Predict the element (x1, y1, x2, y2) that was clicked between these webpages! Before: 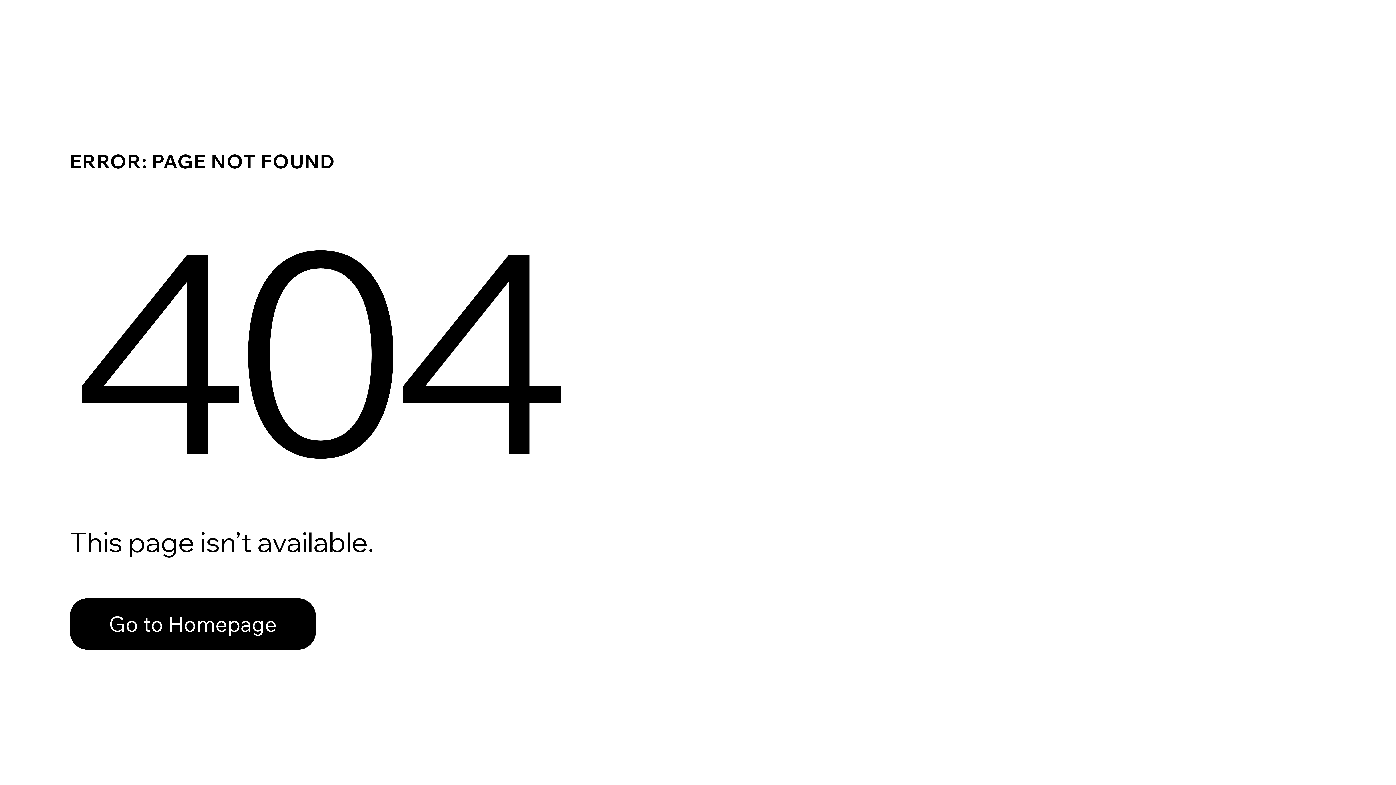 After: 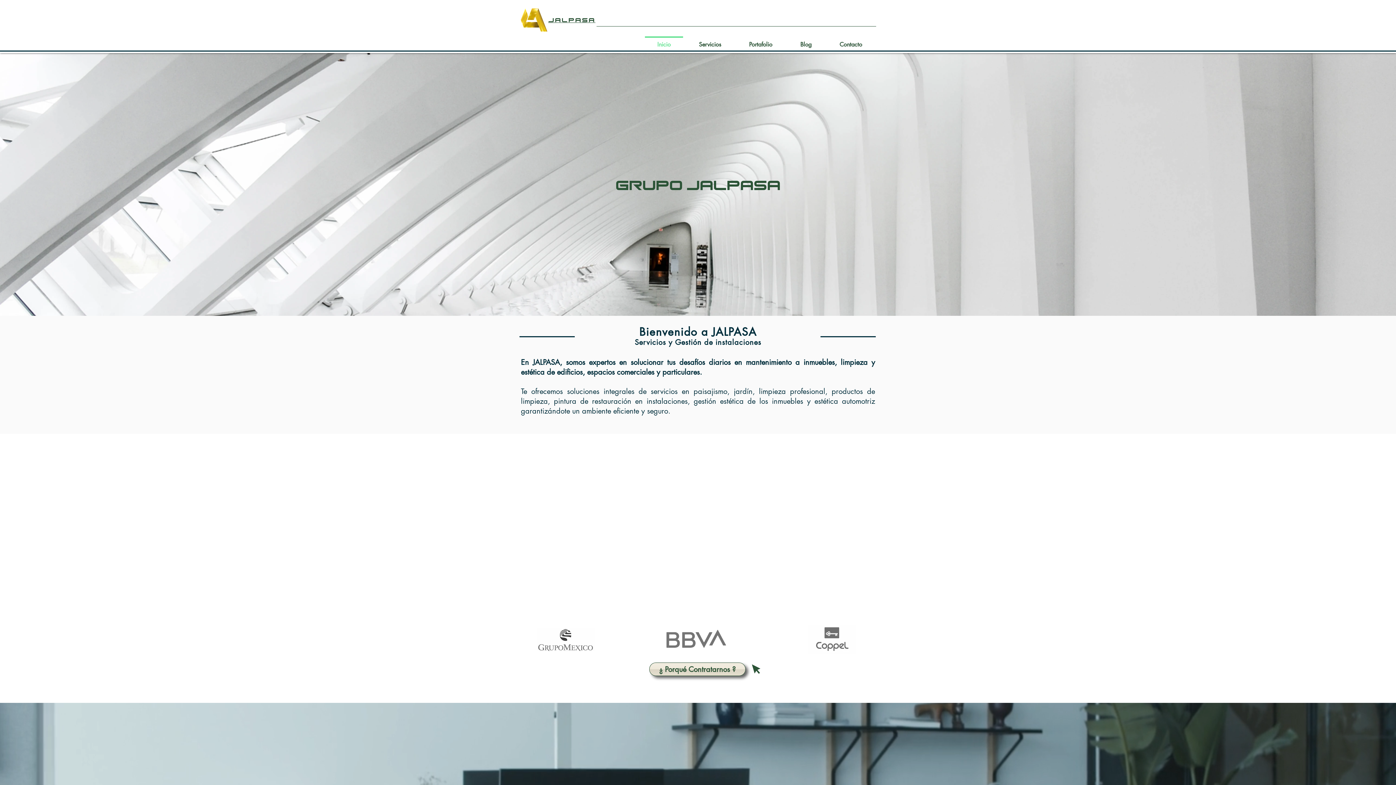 Action: label: Go to Homepage bbox: (69, 598, 316, 650)